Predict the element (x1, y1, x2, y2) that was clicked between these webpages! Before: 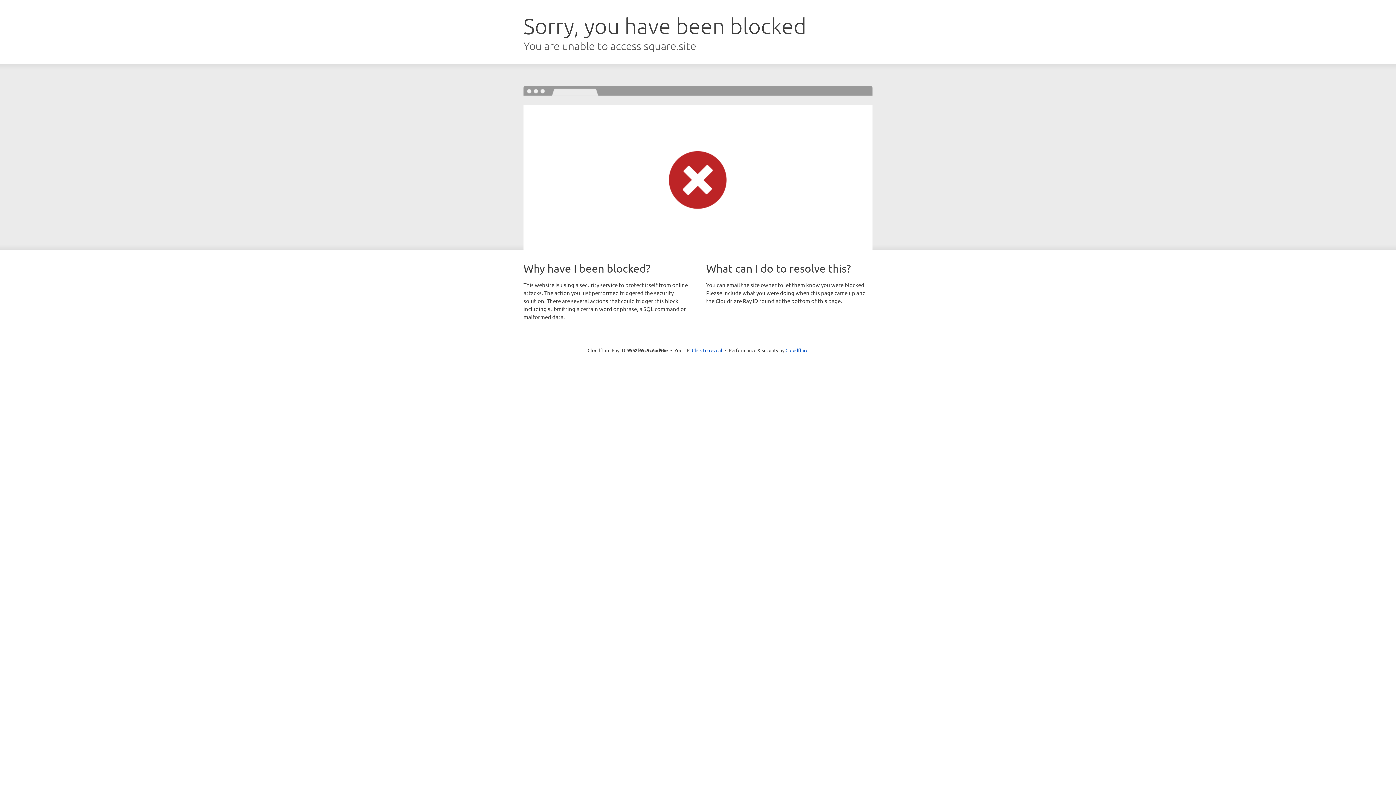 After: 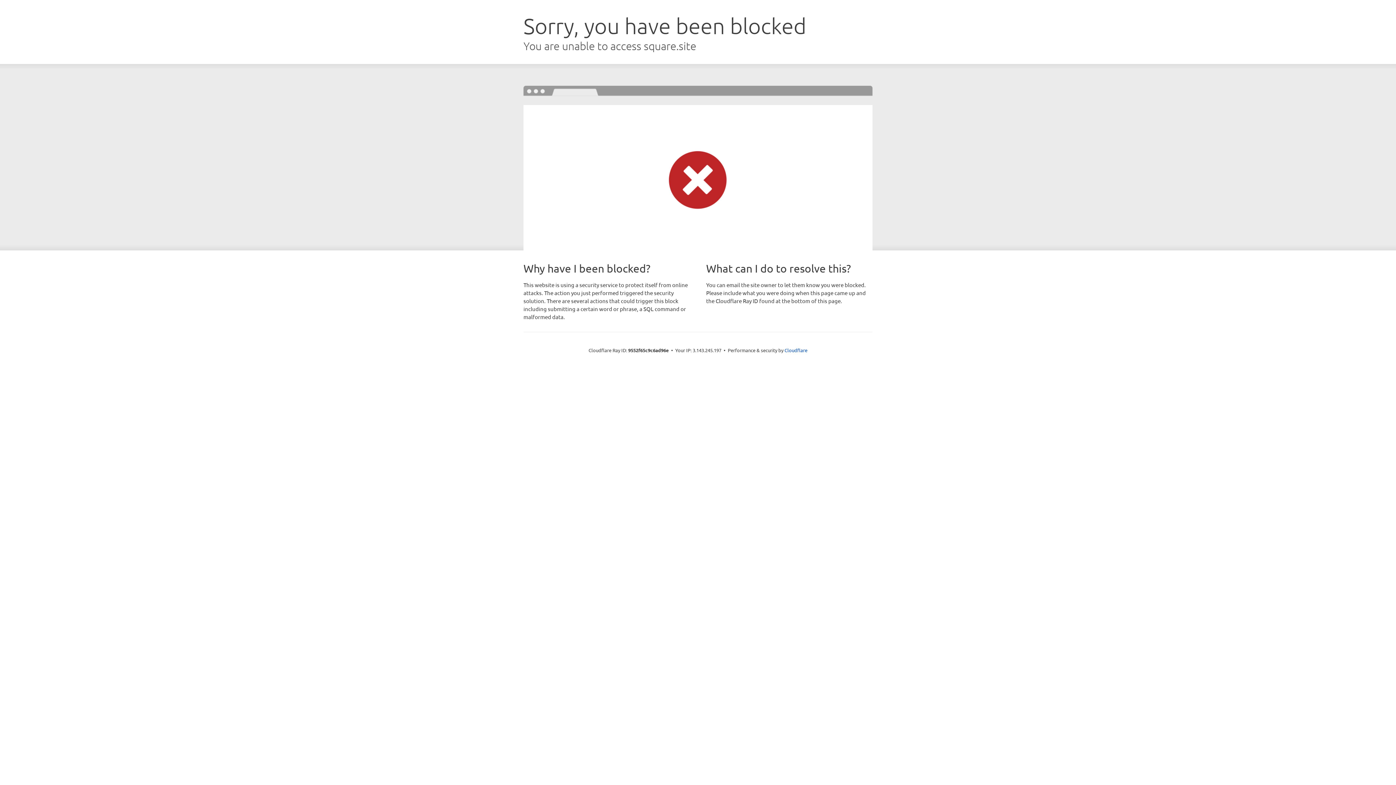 Action: label: Click to reveal bbox: (692, 346, 722, 353)